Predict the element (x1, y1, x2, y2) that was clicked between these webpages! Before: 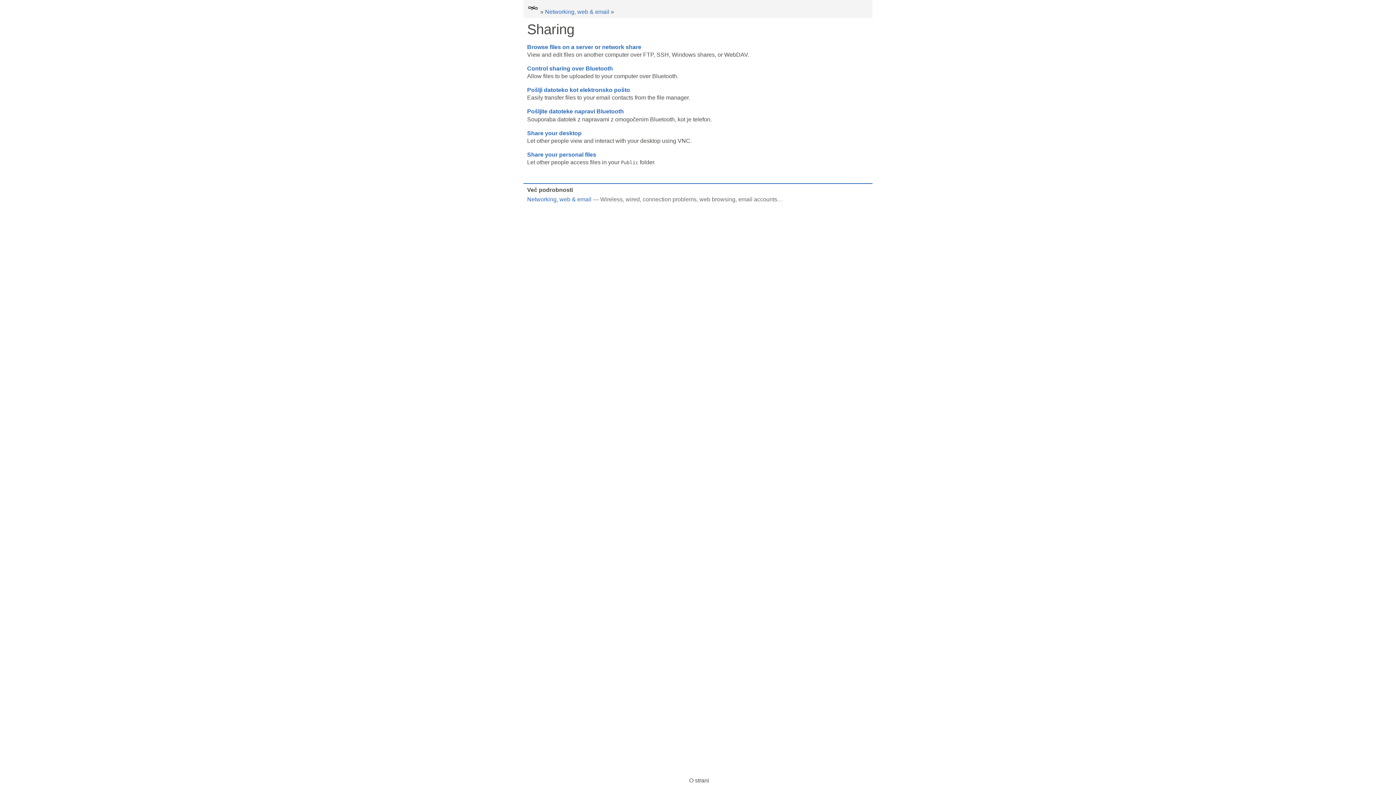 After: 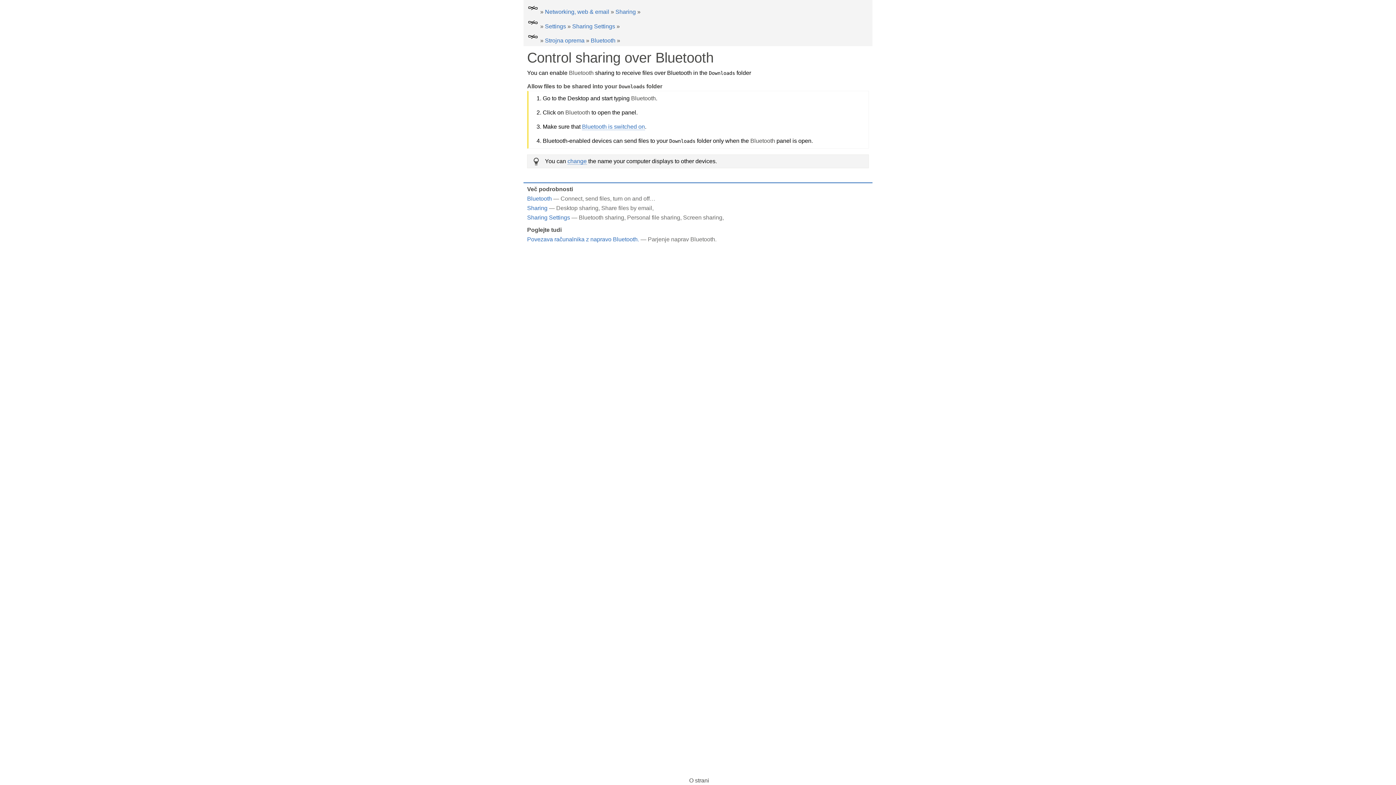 Action: bbox: (523, 61, 872, 83) label: Control sharing over Bluetooth
Allow files to be uploaded to your computer over Bluetooth.